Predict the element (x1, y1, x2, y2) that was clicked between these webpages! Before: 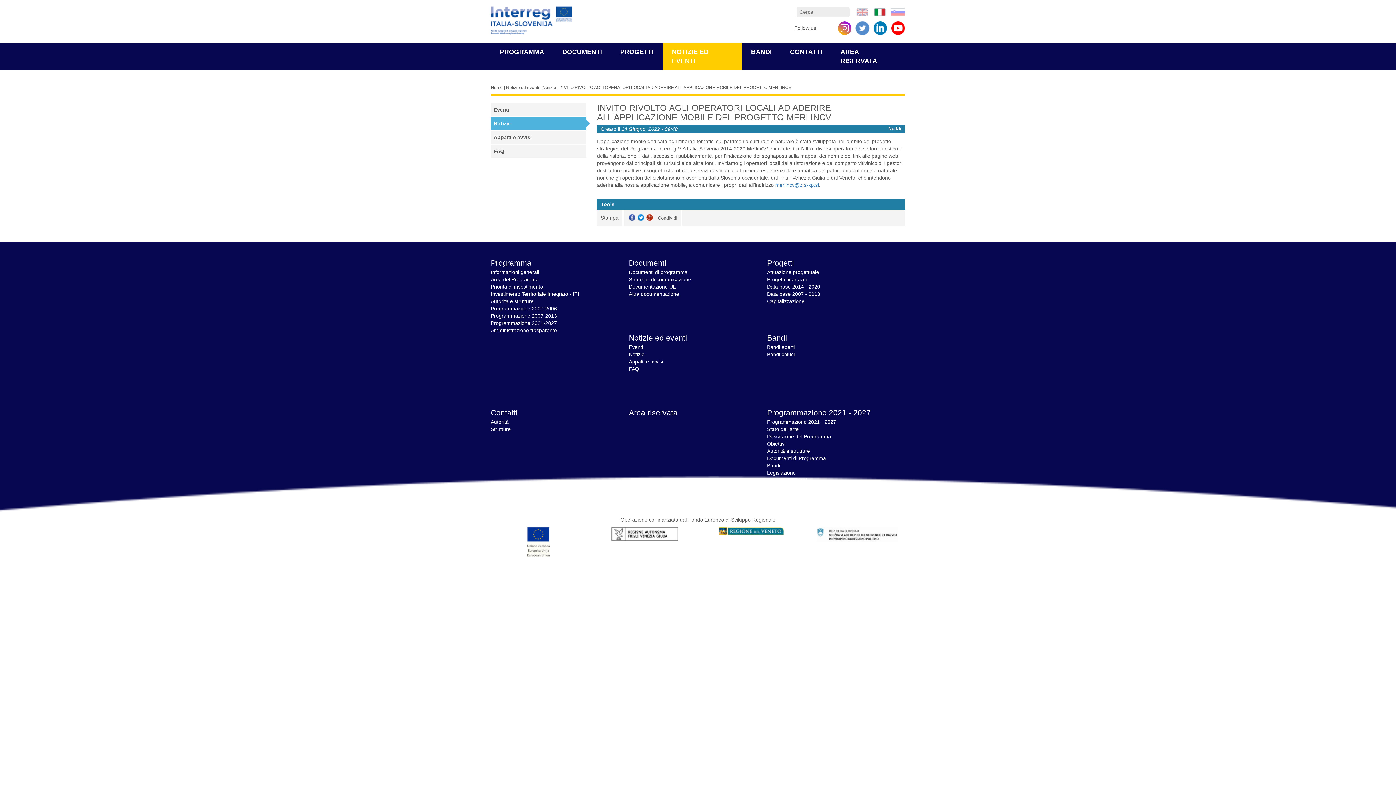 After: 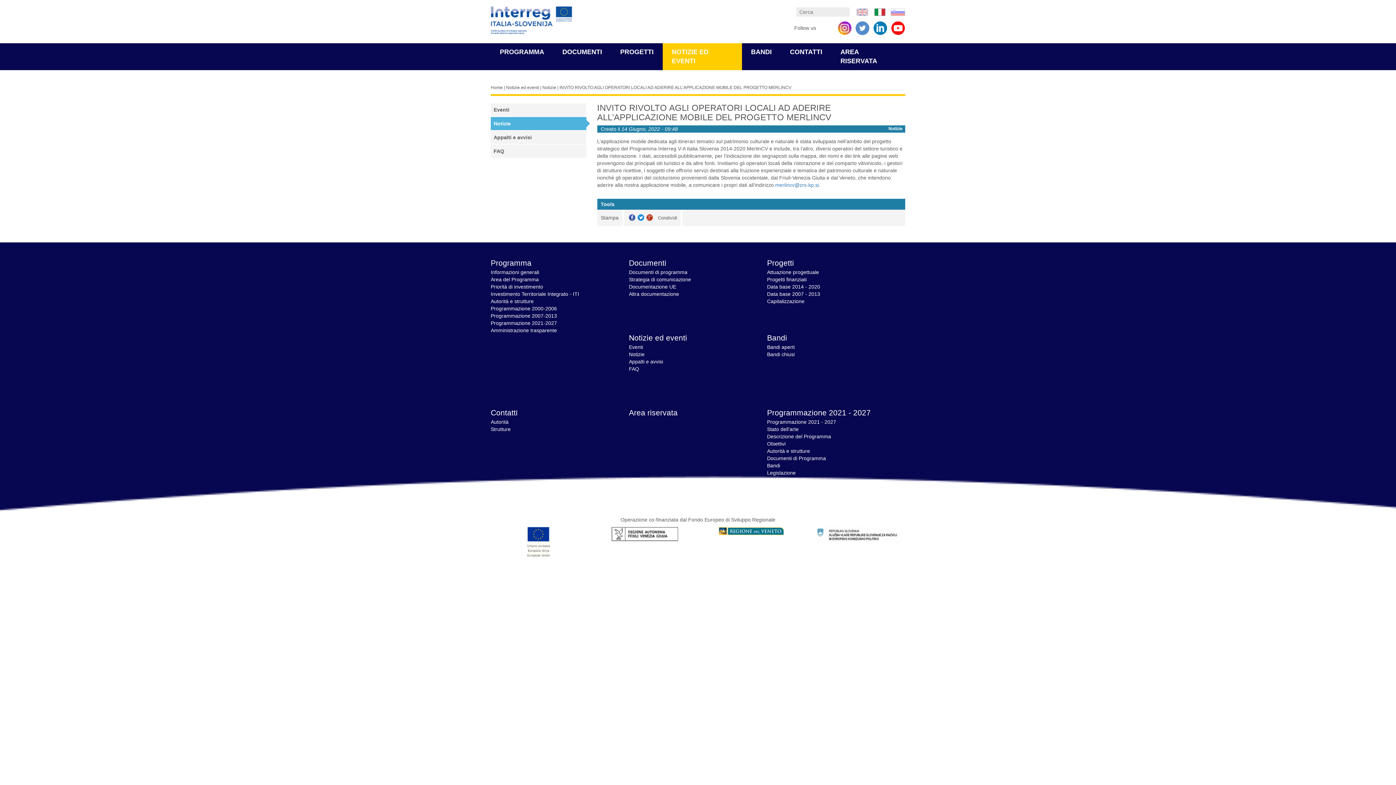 Action: bbox: (837, 21, 852, 35) label:  